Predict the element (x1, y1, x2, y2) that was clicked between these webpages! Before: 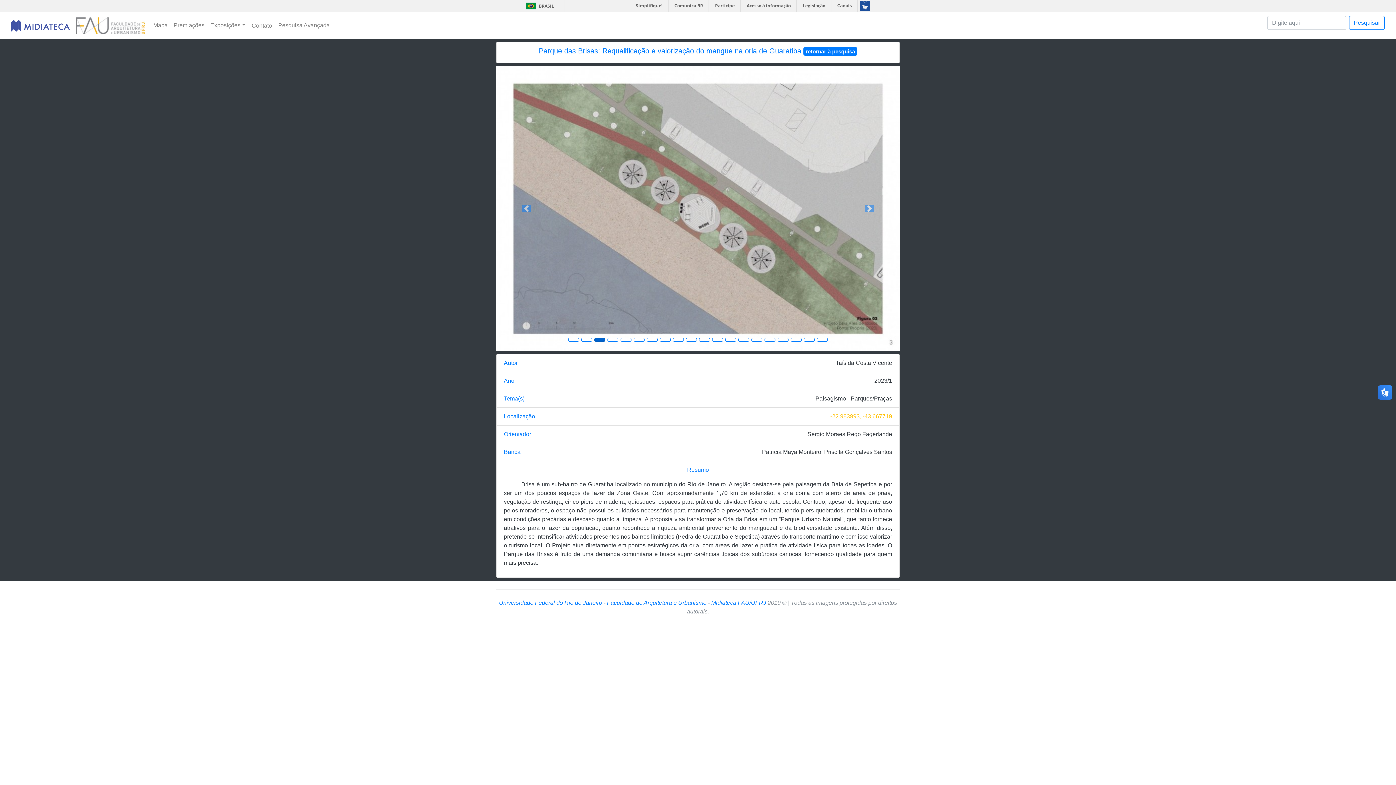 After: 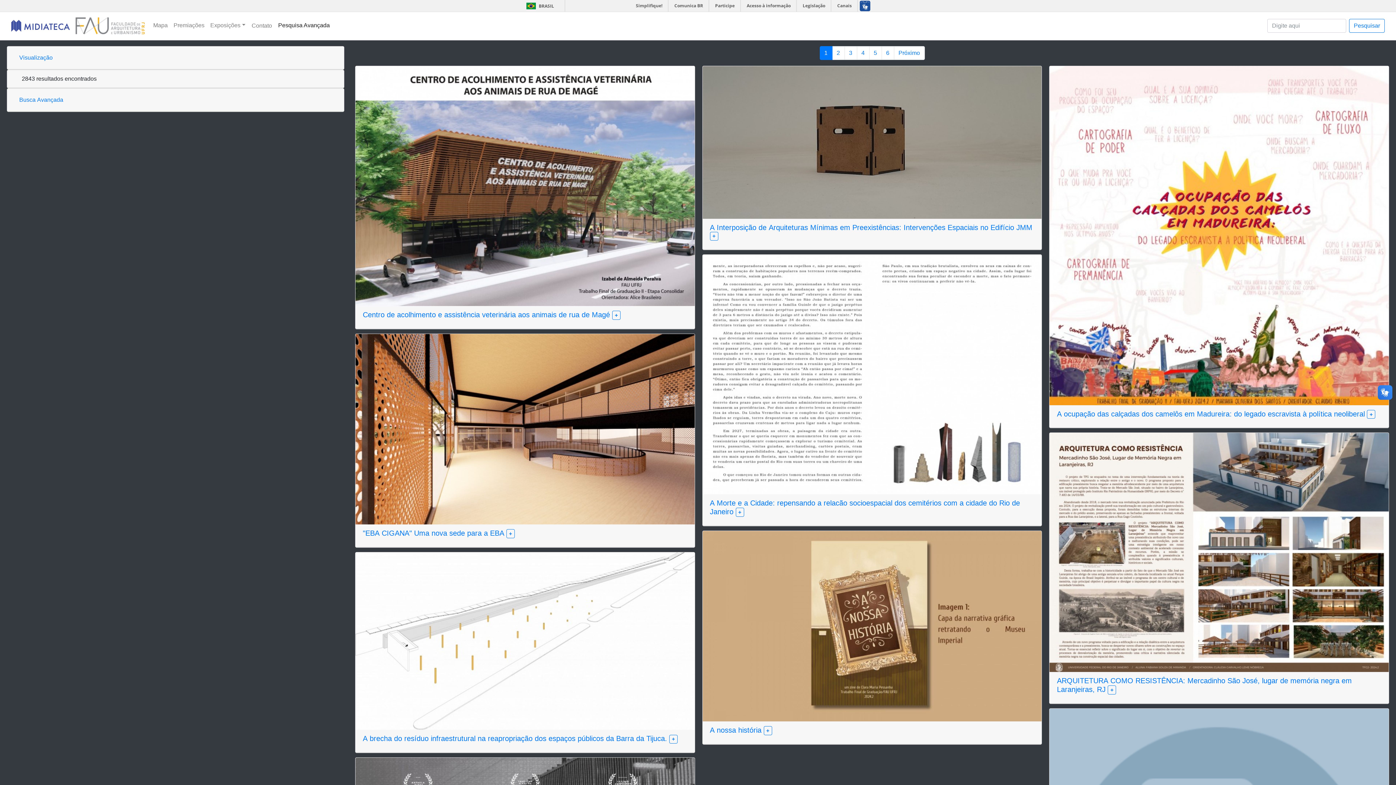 Action: label: Pesquisa Avançada bbox: (275, 18, 332, 32)